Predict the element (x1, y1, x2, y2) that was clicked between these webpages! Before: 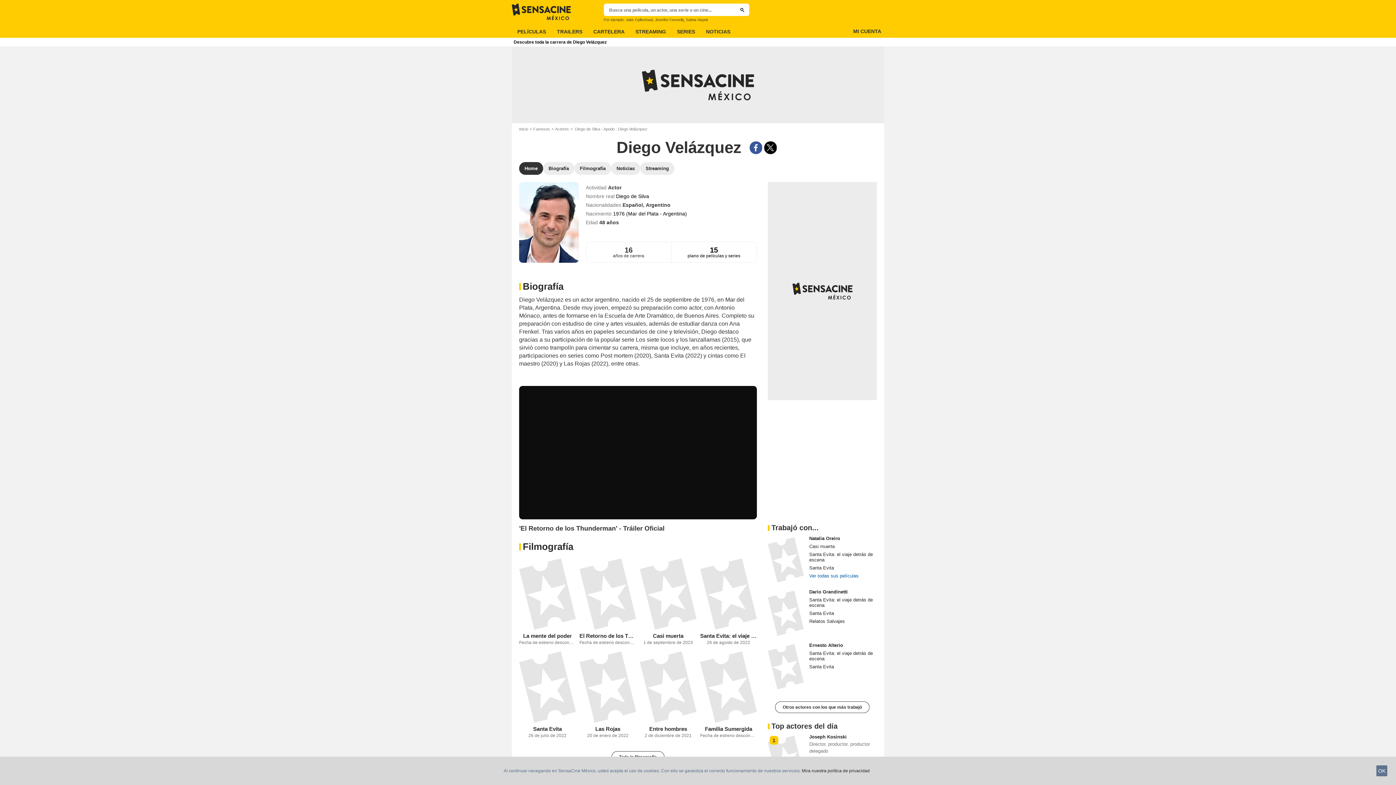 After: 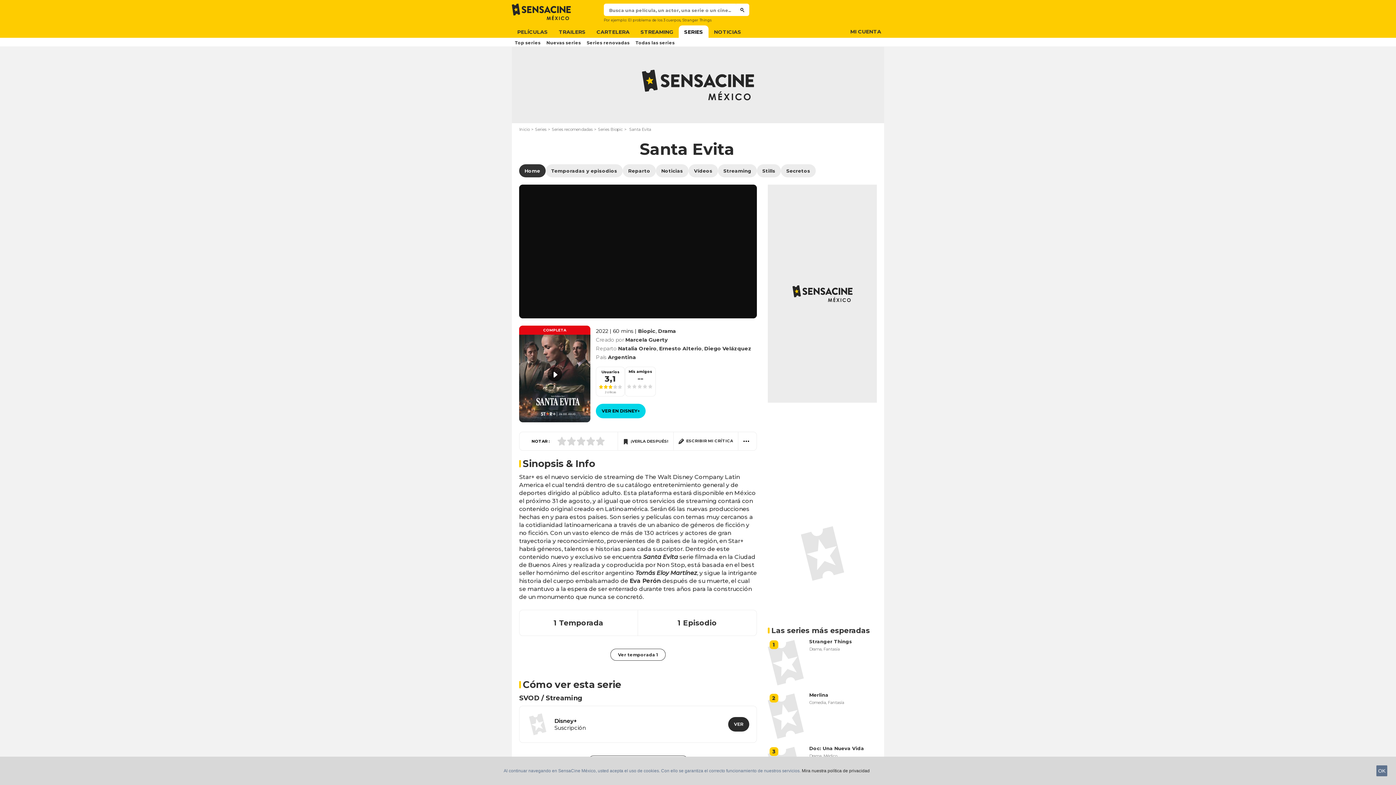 Action: label: Santa Evita bbox: (519, 726, 576, 732)